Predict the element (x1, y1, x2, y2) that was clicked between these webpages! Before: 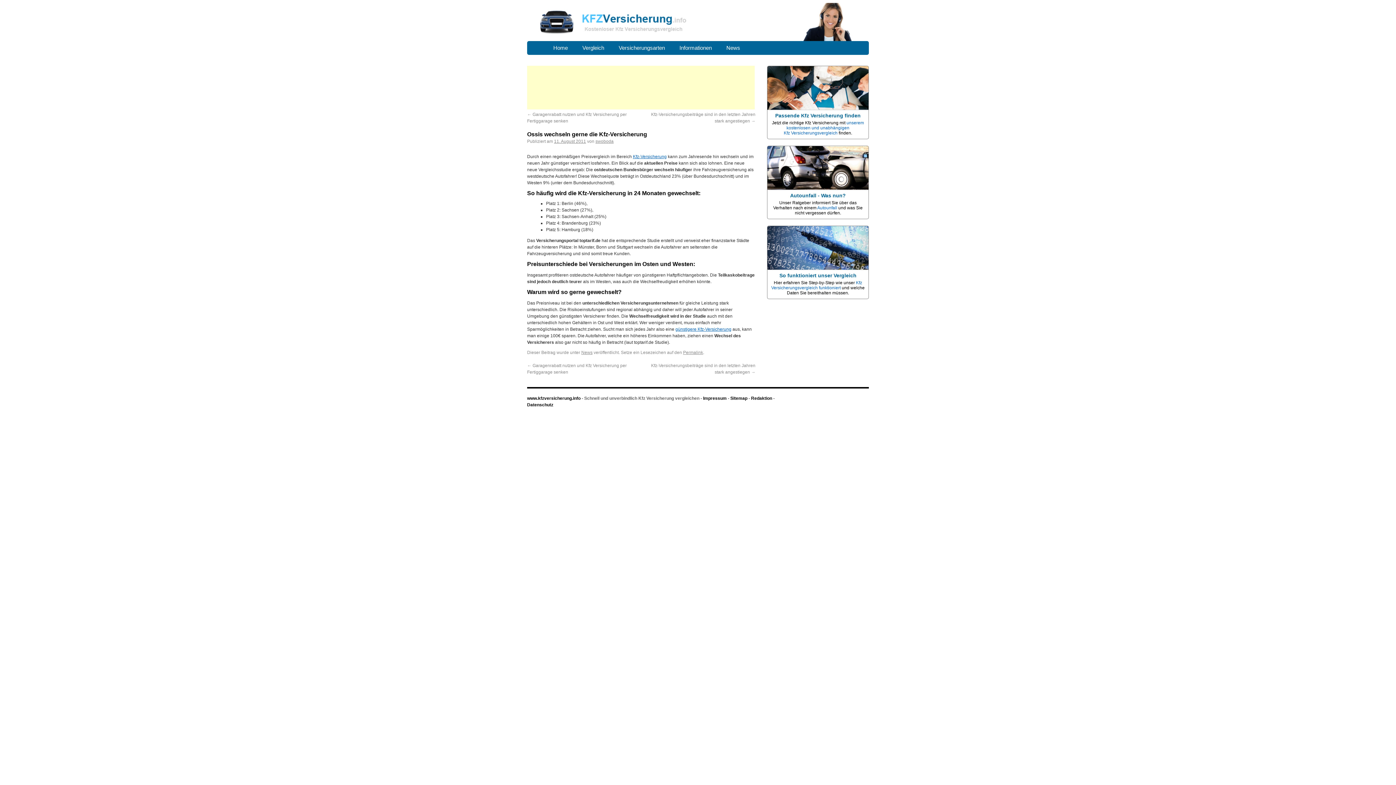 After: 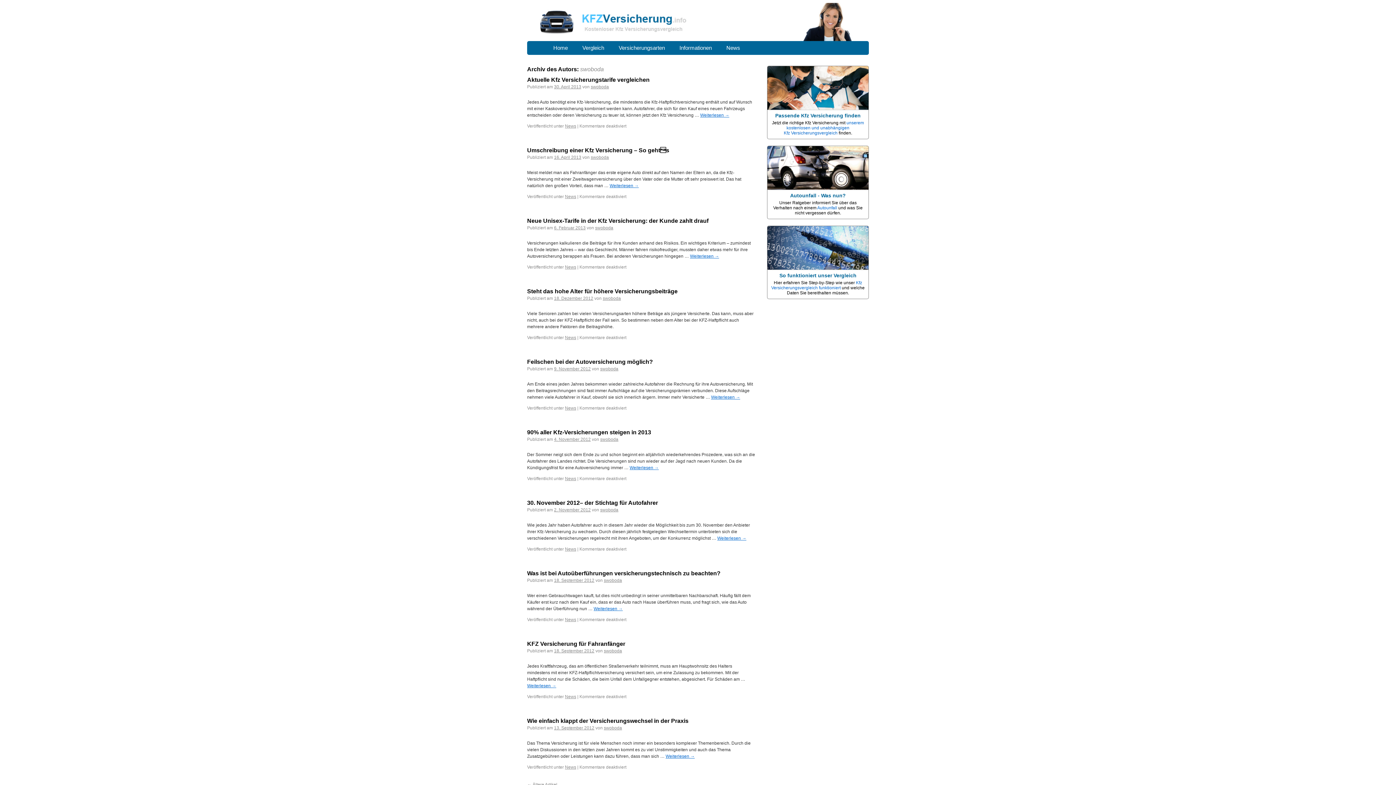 Action: bbox: (595, 138, 613, 144) label: swoboda